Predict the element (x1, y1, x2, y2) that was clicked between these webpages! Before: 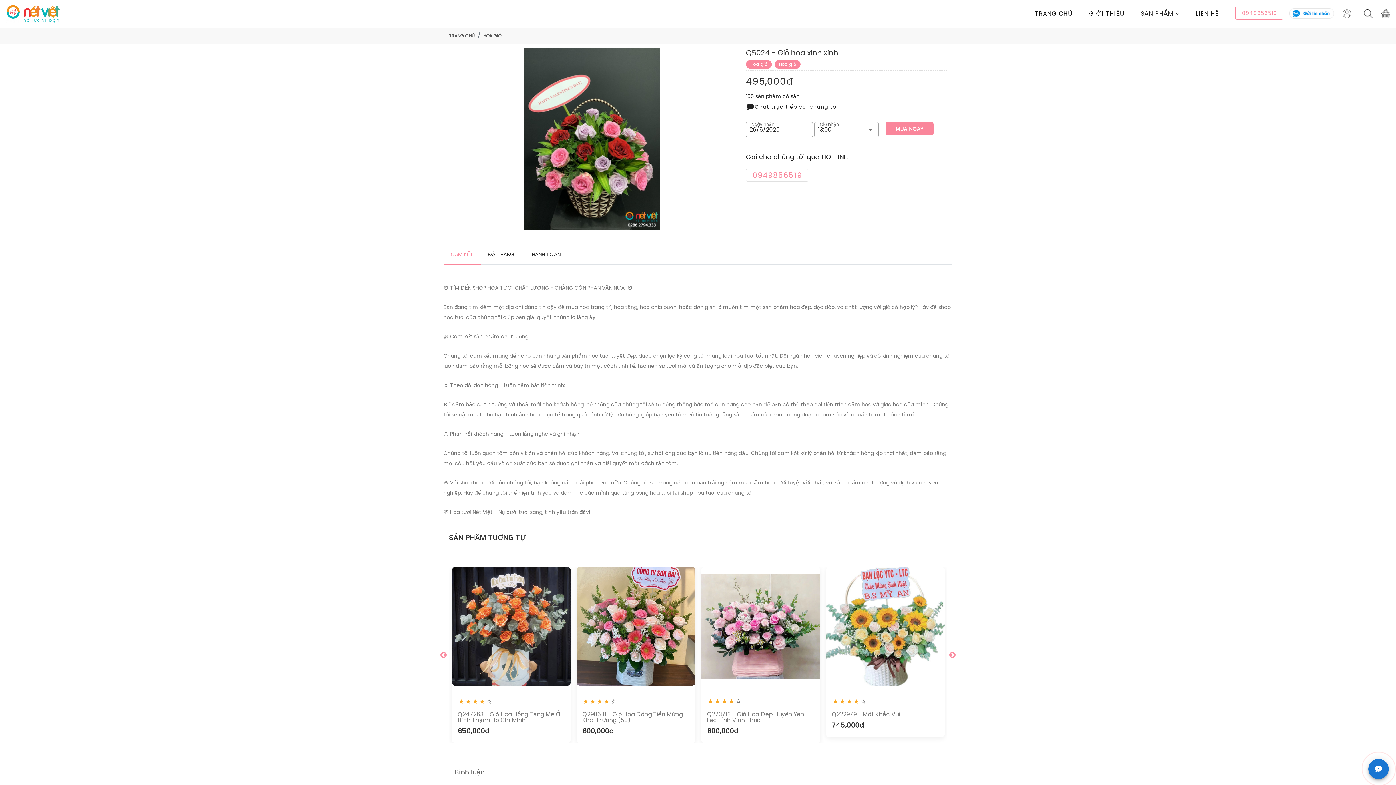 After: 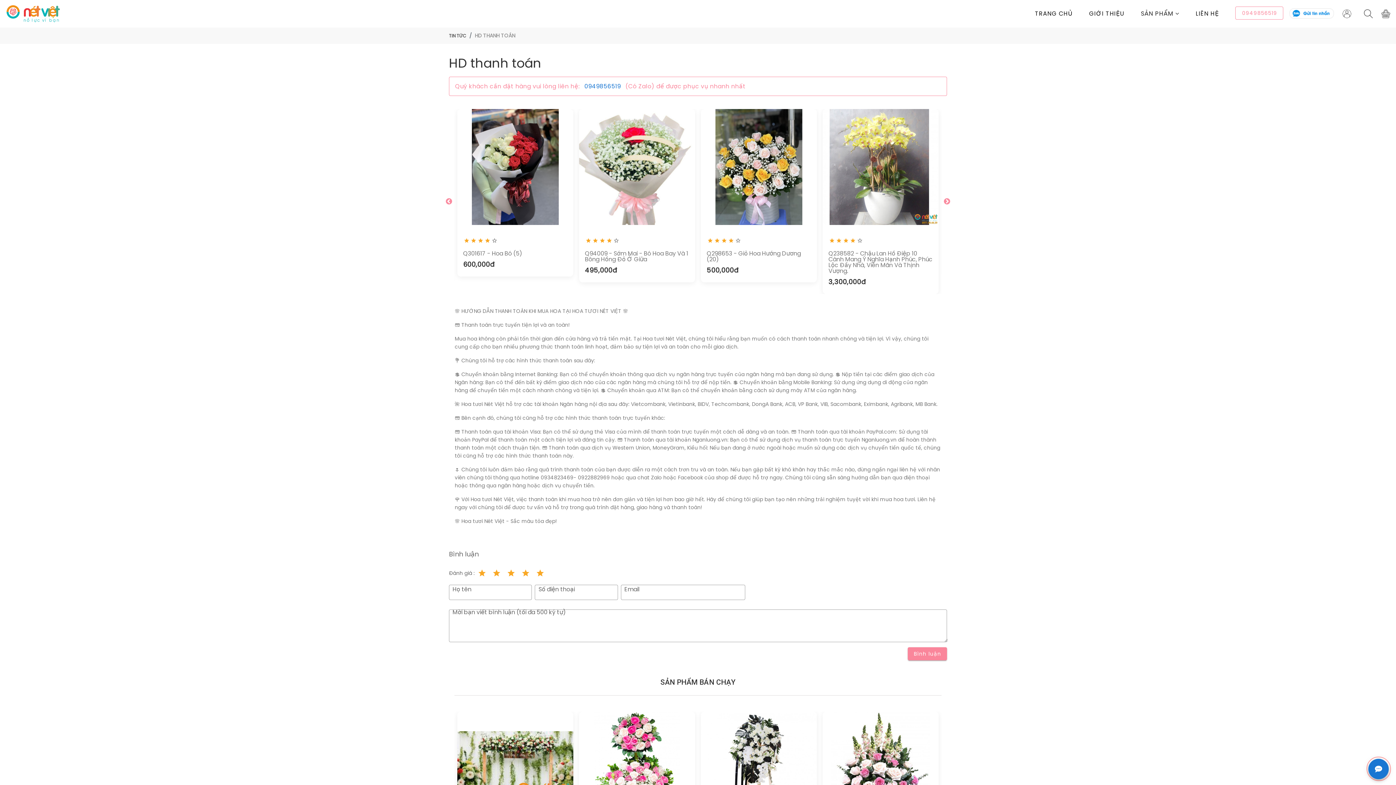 Action: label: Hướng Dẫn Thanh Toán bbox: (731, 547, 792, 554)